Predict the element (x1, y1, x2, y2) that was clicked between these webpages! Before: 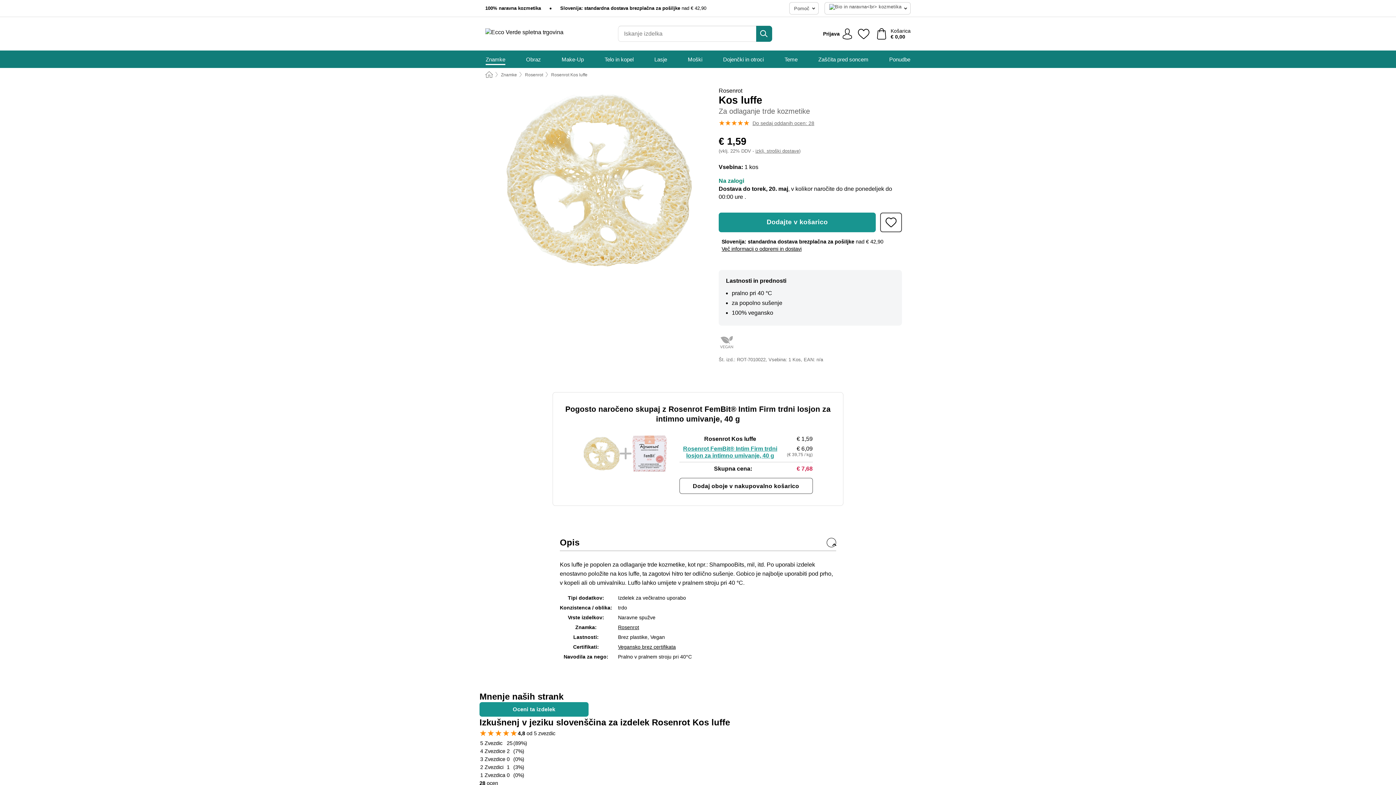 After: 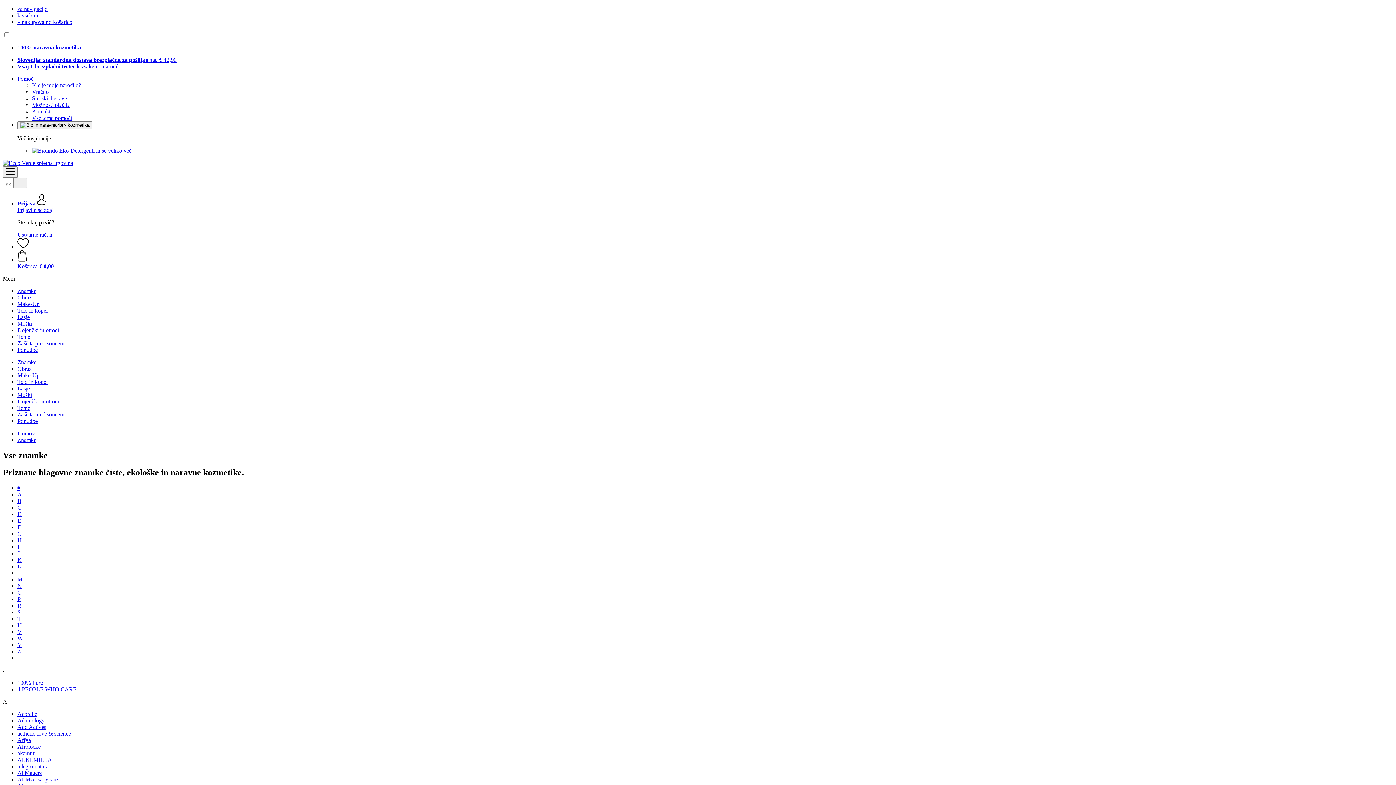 Action: bbox: (501, 72, 517, 77) label: Znamke